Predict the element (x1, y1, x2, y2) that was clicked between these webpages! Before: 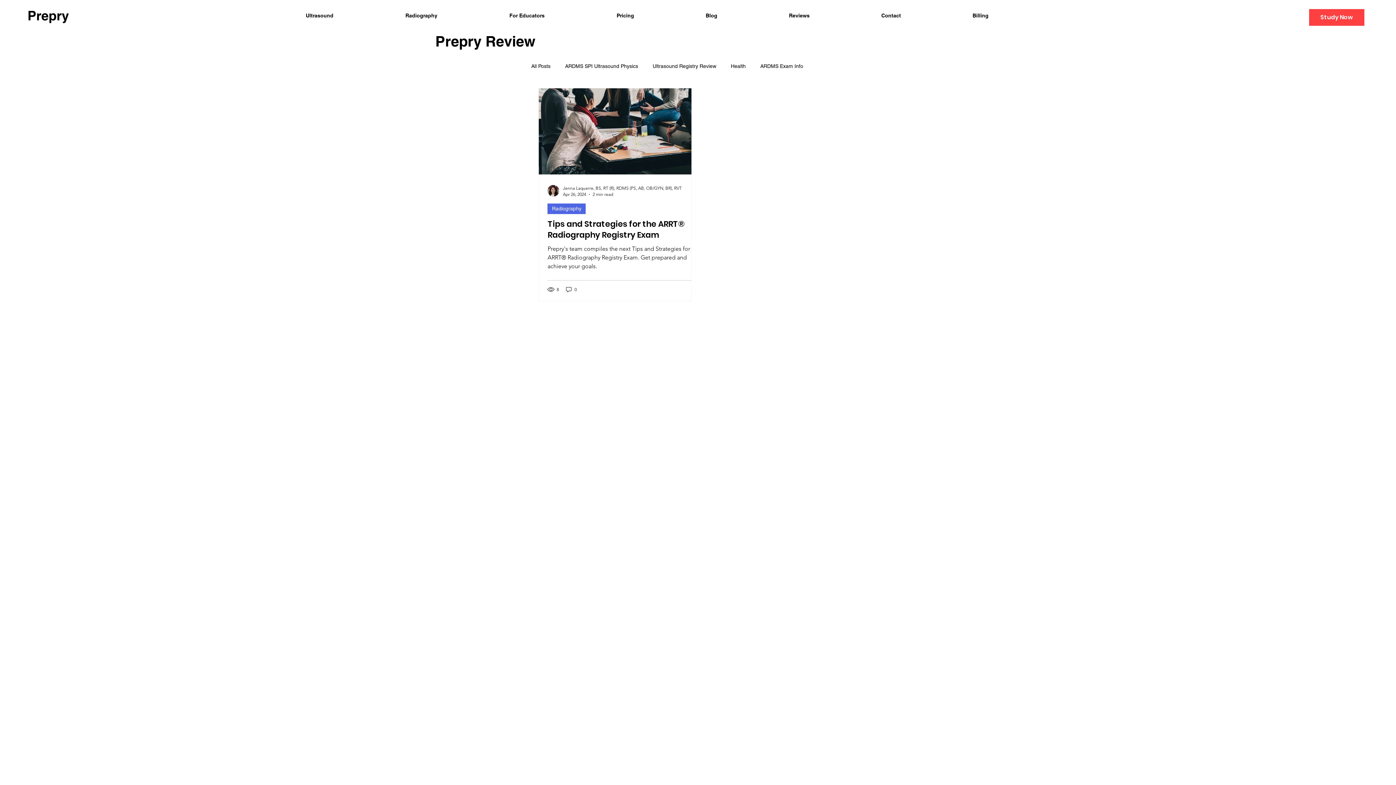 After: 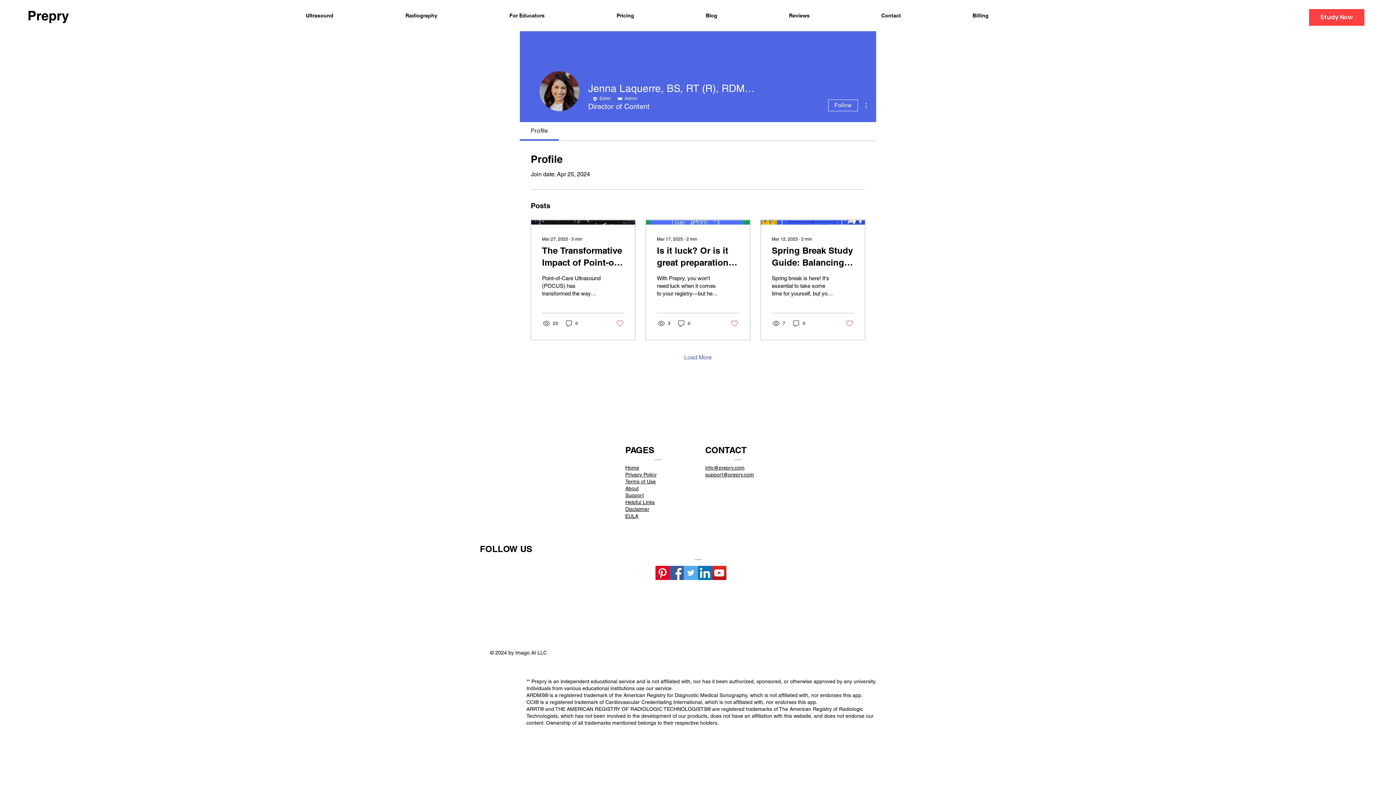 Action: bbox: (563, 184, 681, 191) label: Jenna Laquerre, BS, RT (R), RDMS (PS, AB, OB/GYN, BR), RVT